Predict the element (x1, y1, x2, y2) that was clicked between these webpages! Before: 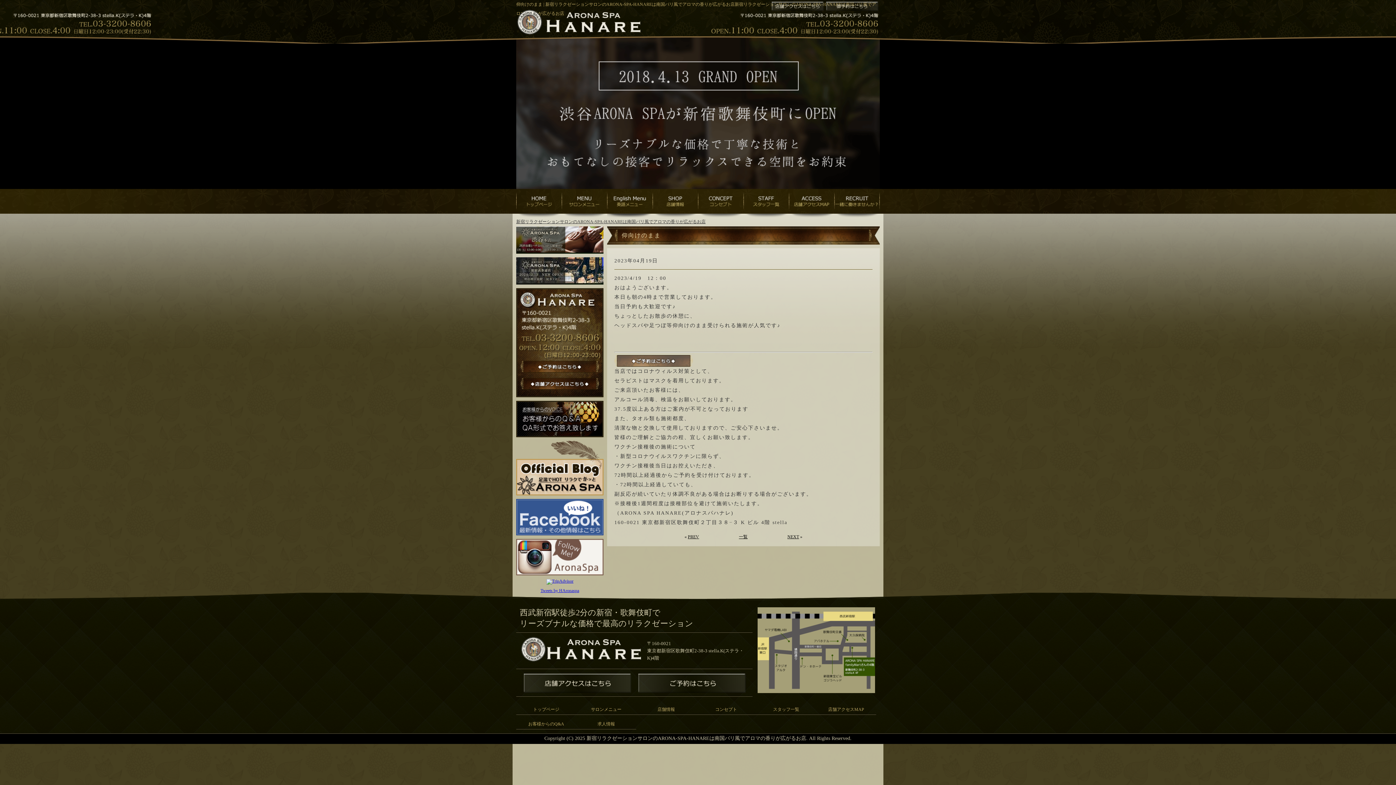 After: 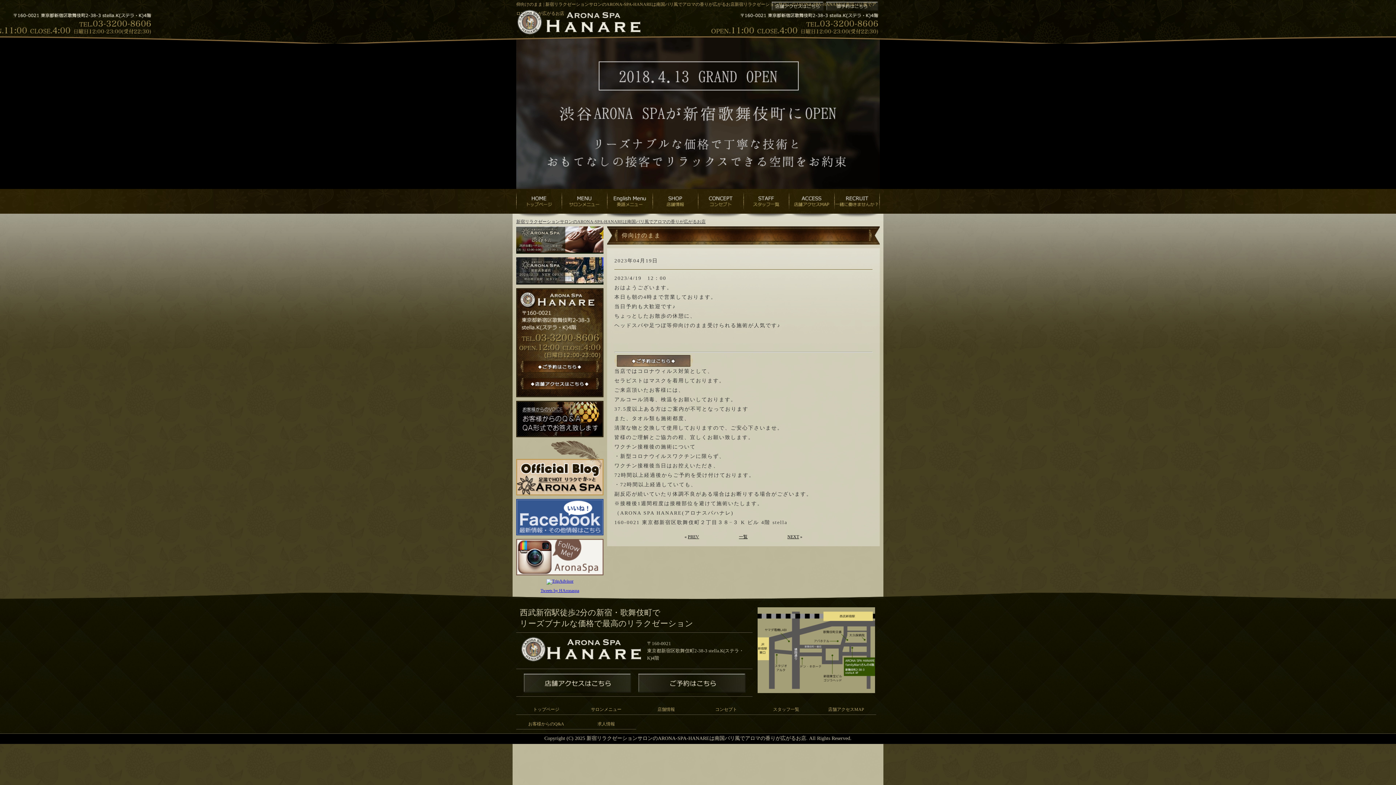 Action: bbox: (516, 441, 603, 495)